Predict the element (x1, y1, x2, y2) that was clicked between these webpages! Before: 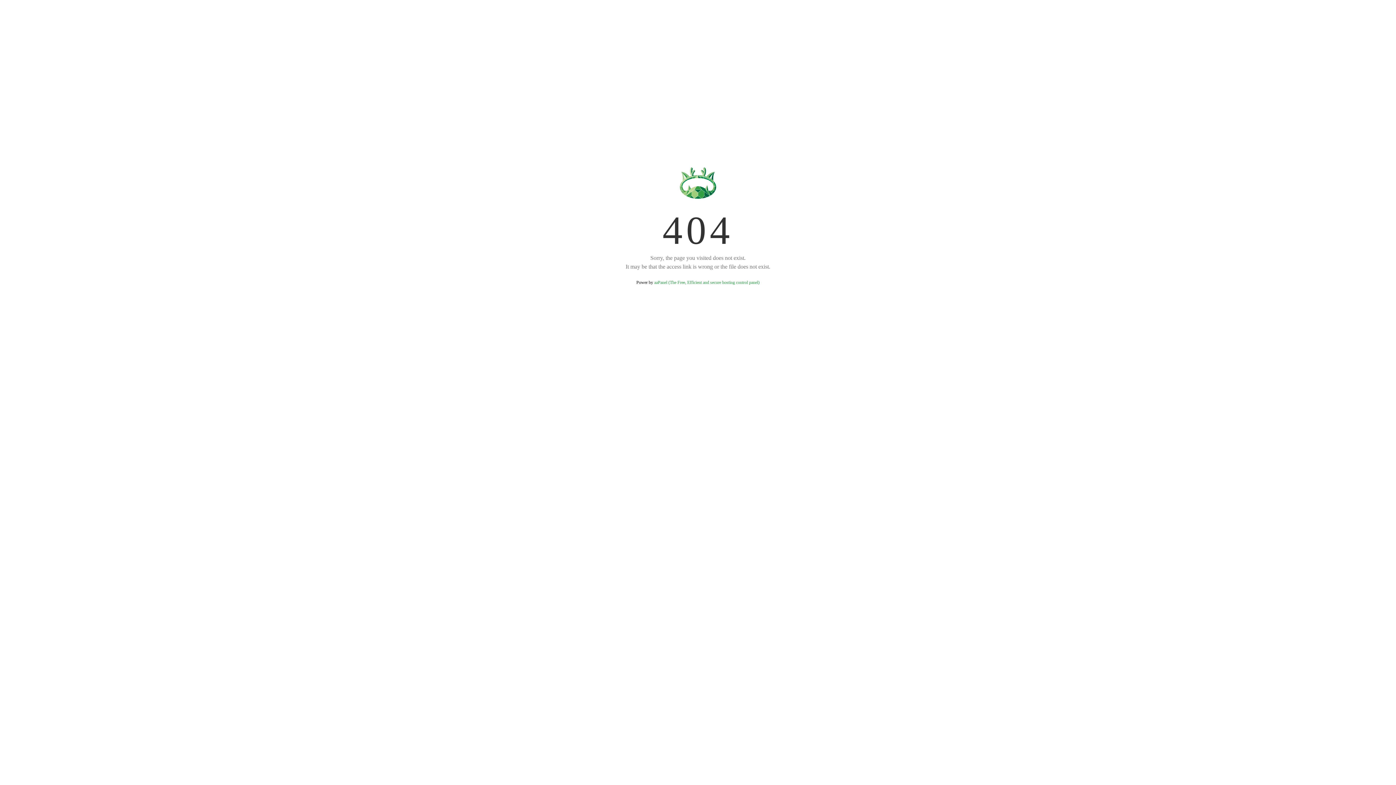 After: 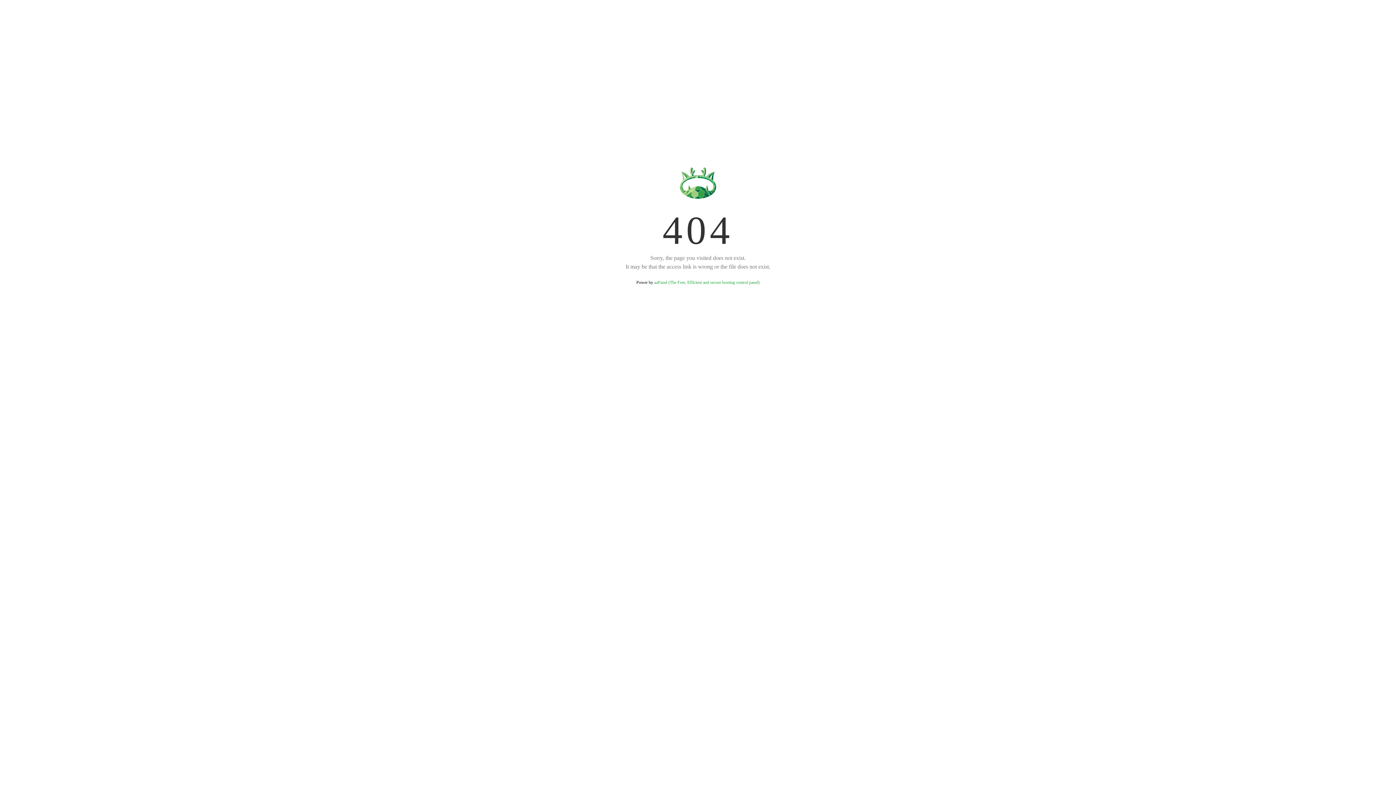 Action: label: aaPanel (The Free, Efficient and secure hosting control panel) bbox: (654, 280, 759, 285)